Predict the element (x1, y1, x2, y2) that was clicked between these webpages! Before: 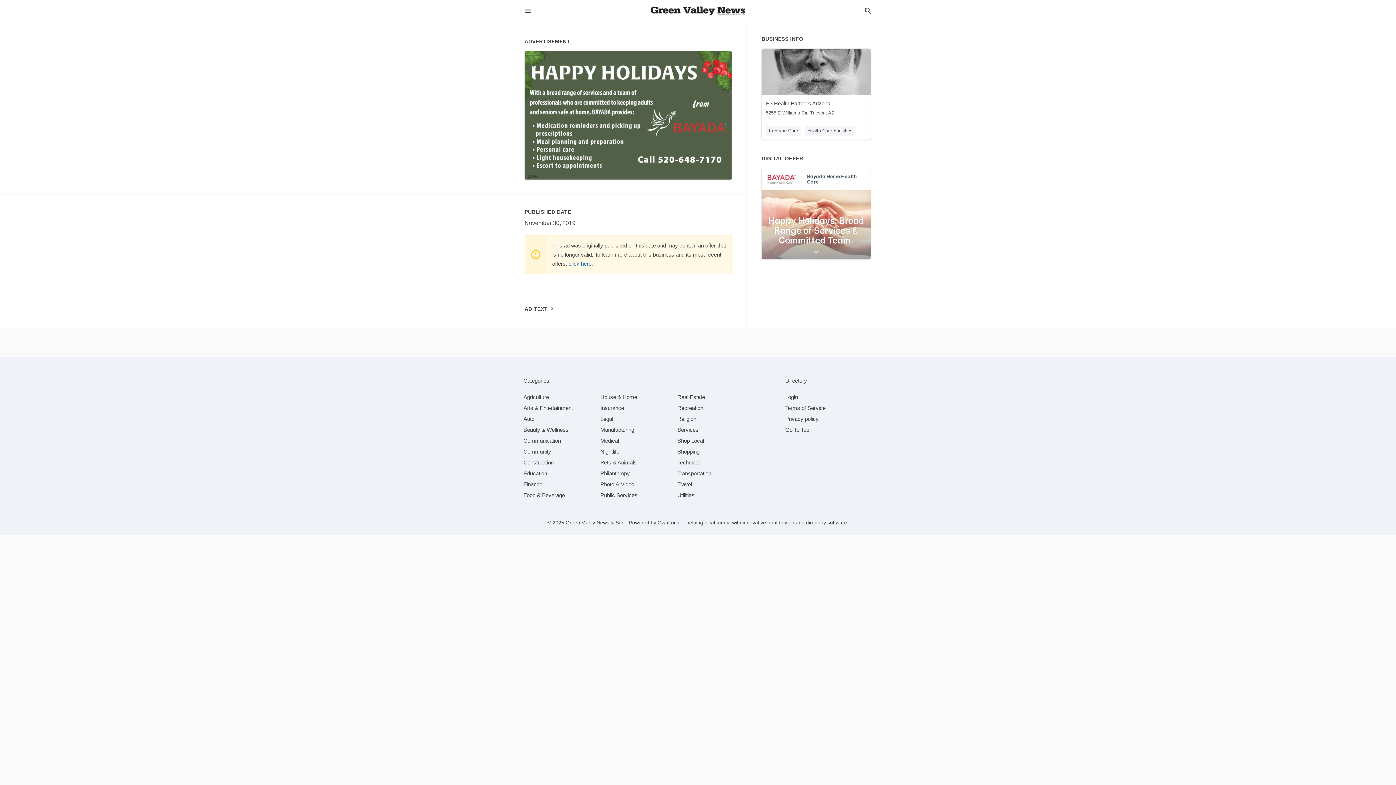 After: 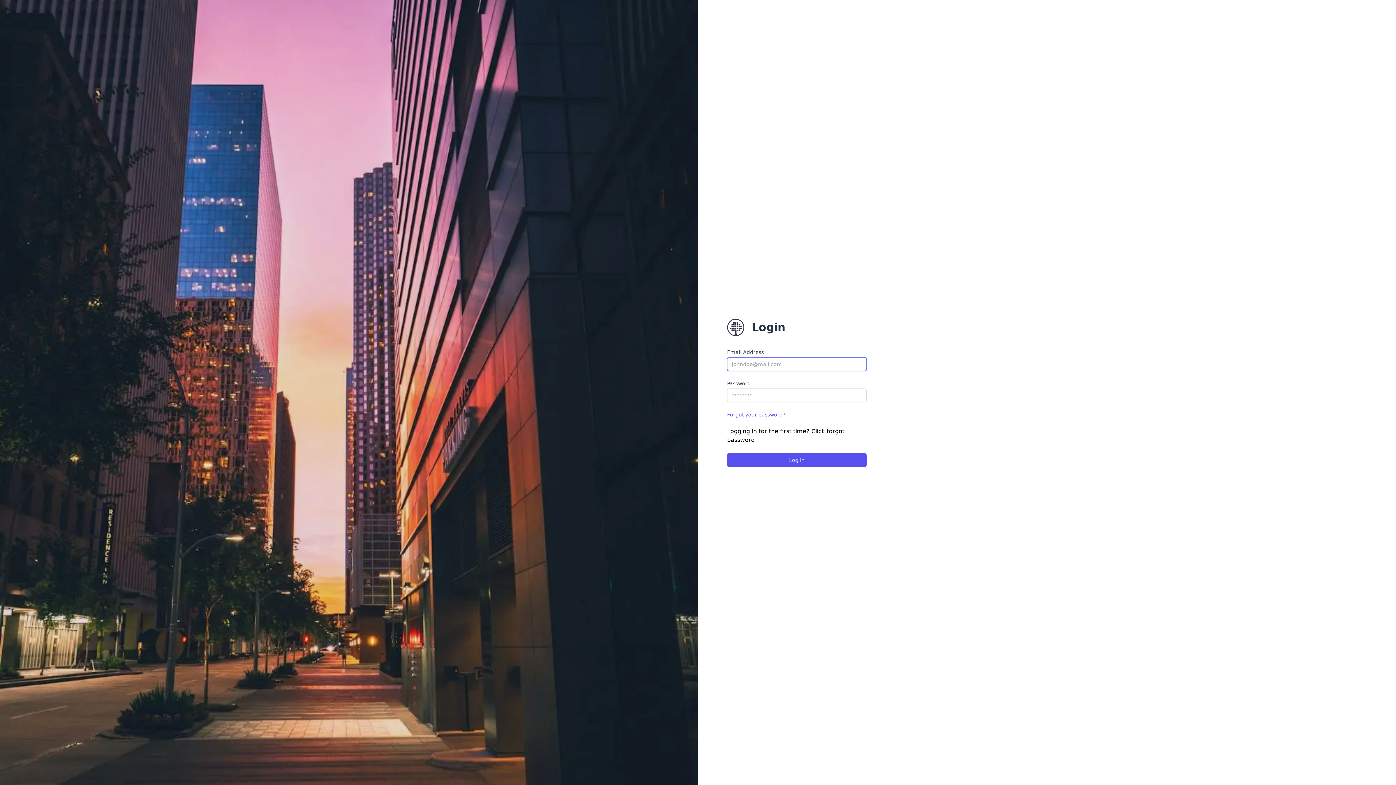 Action: label: Login bbox: (785, 394, 798, 400)